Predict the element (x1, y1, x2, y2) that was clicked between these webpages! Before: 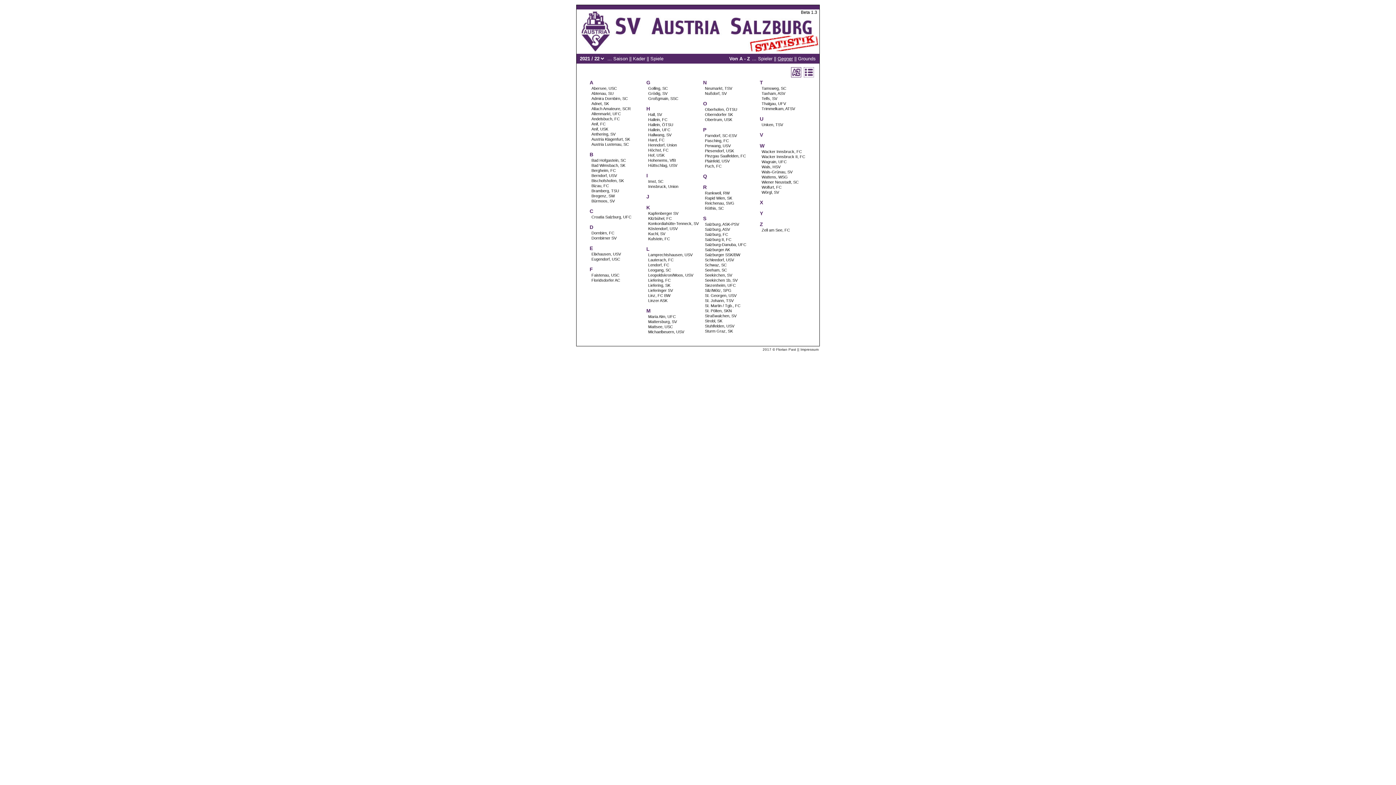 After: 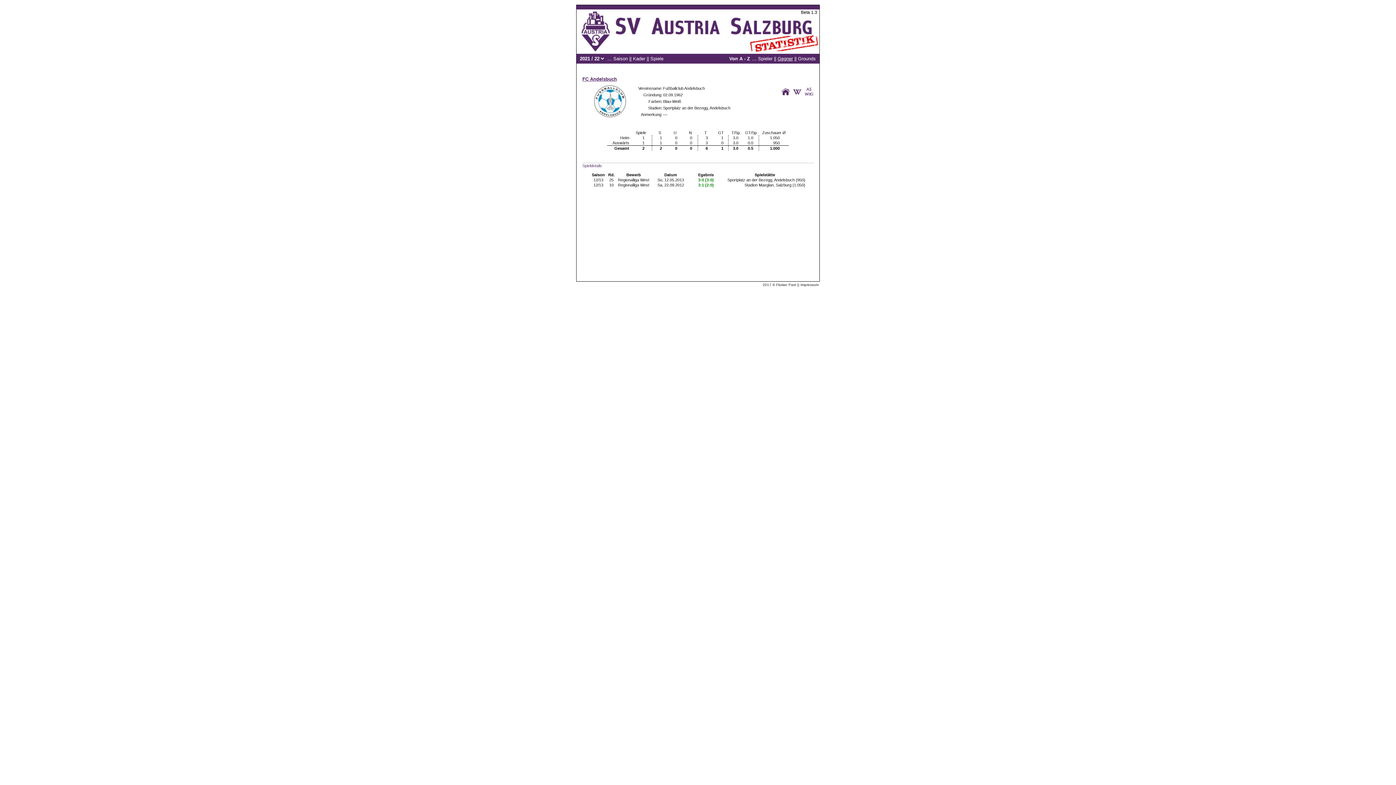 Action: label: Andelsbuch, FC bbox: (591, 116, 642, 121)